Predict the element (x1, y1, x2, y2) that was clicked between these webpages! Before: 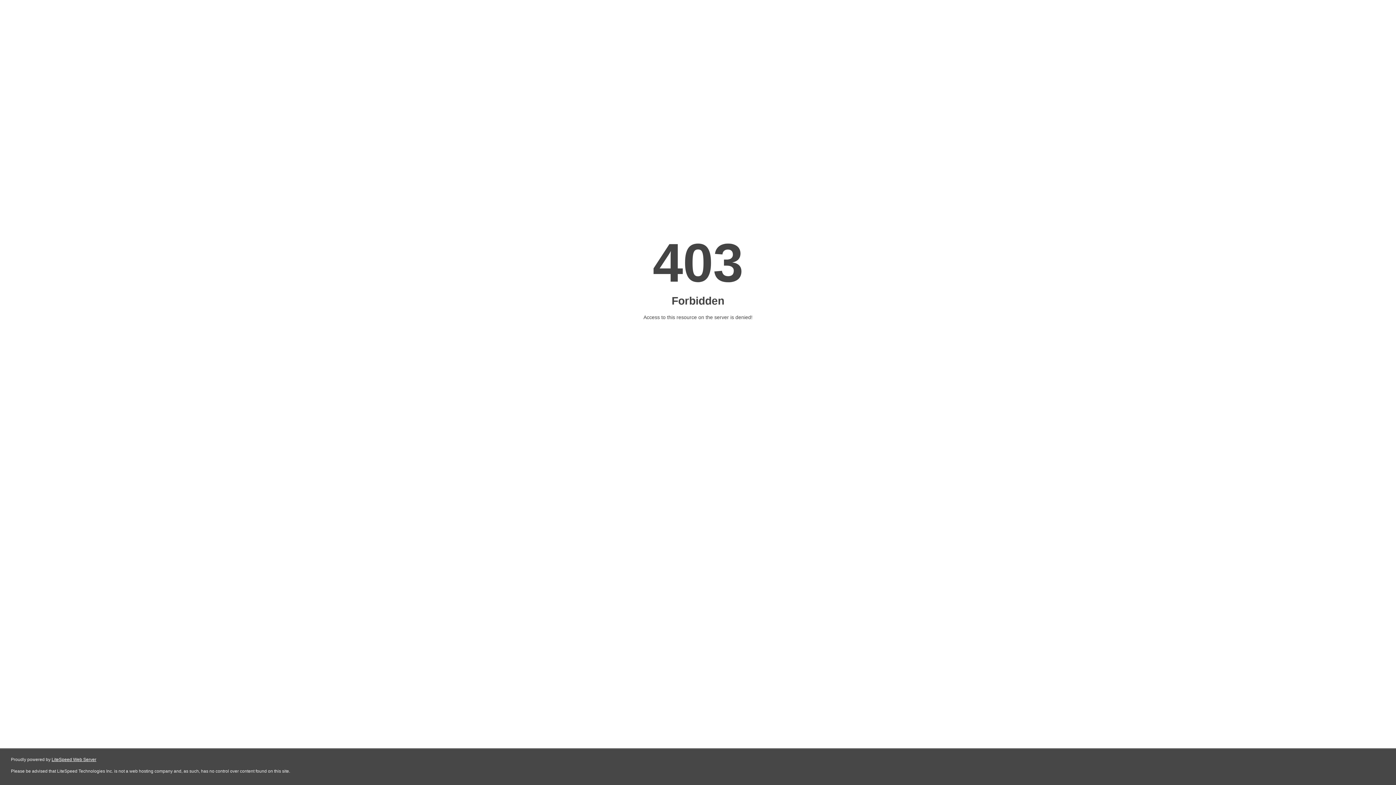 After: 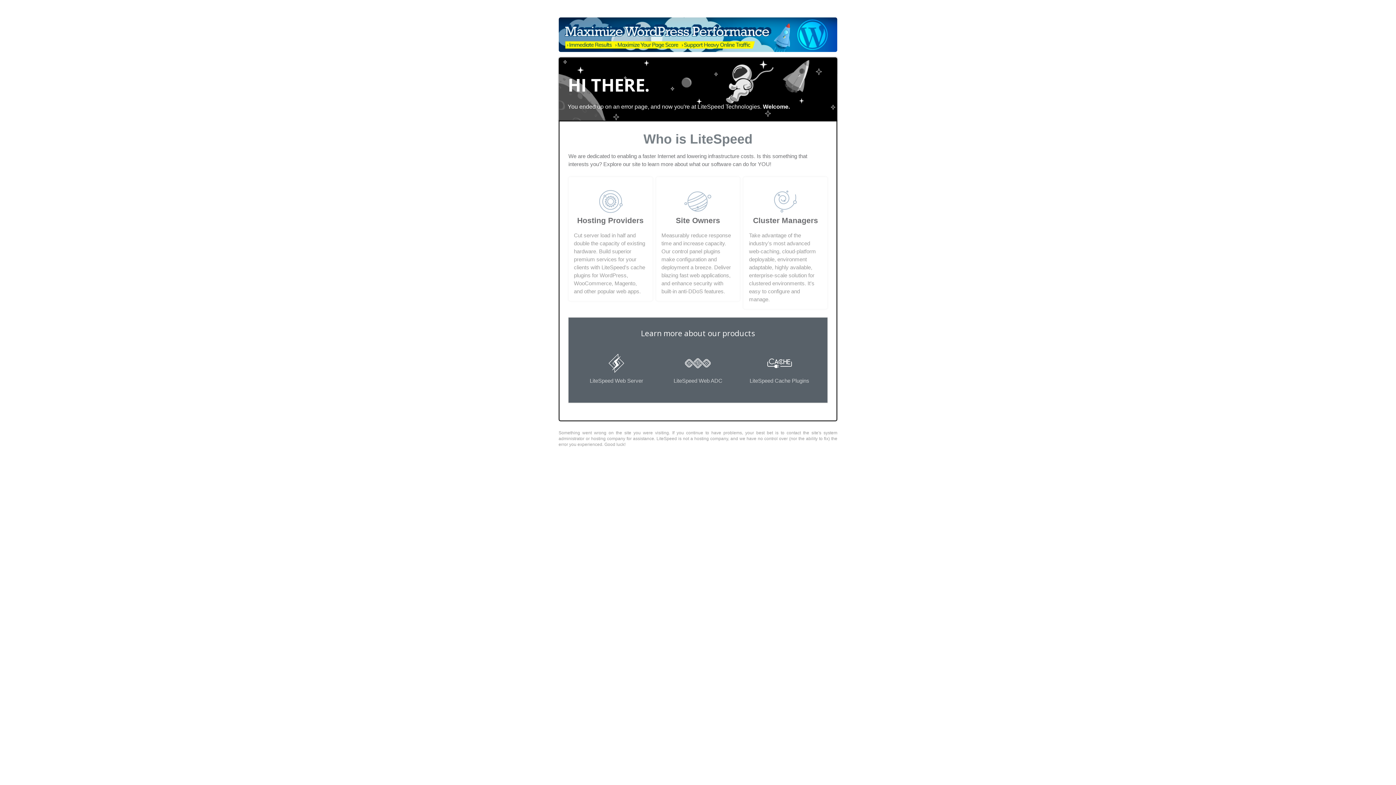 Action: label: LiteSpeed Web Server bbox: (51, 757, 96, 762)